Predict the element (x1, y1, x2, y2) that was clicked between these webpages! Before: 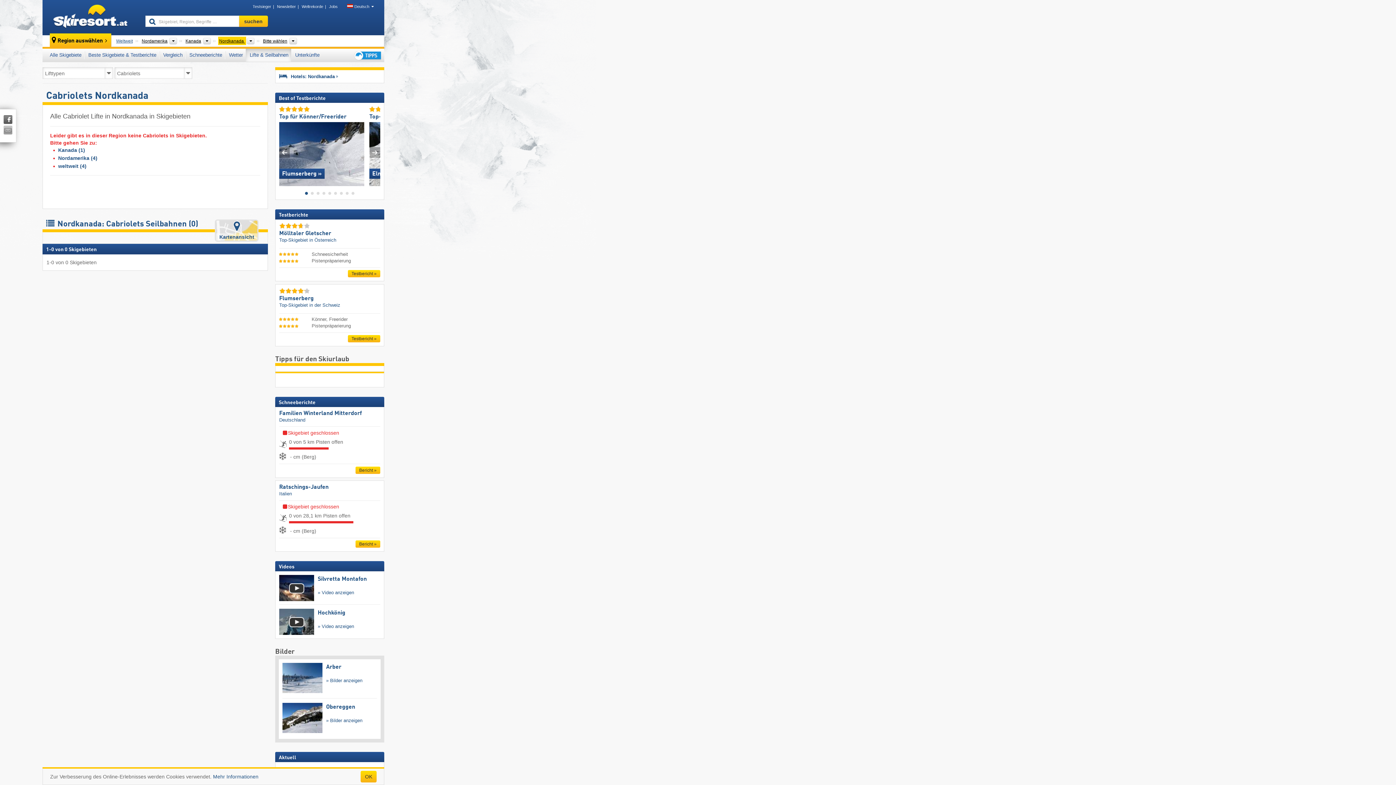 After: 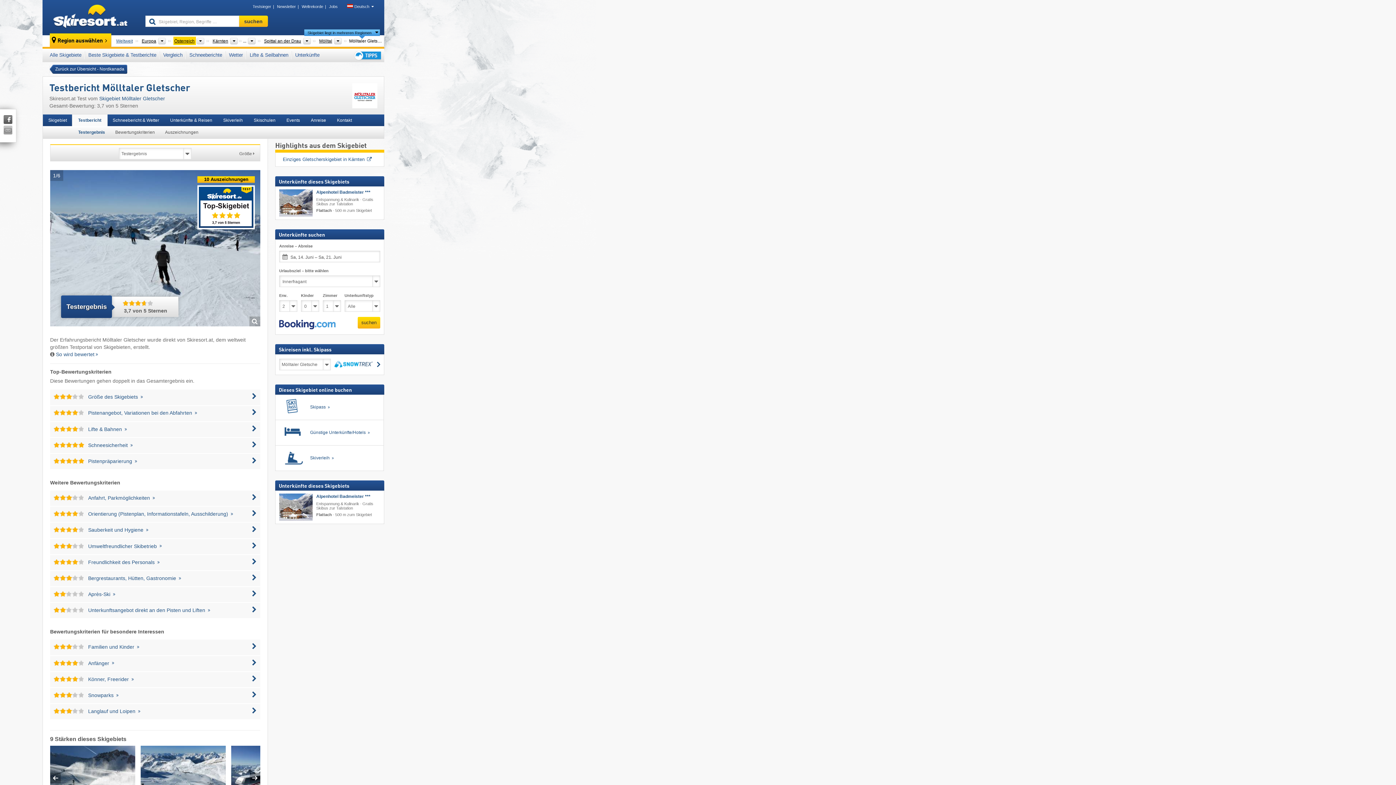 Action: bbox: (279, 258, 311, 263)